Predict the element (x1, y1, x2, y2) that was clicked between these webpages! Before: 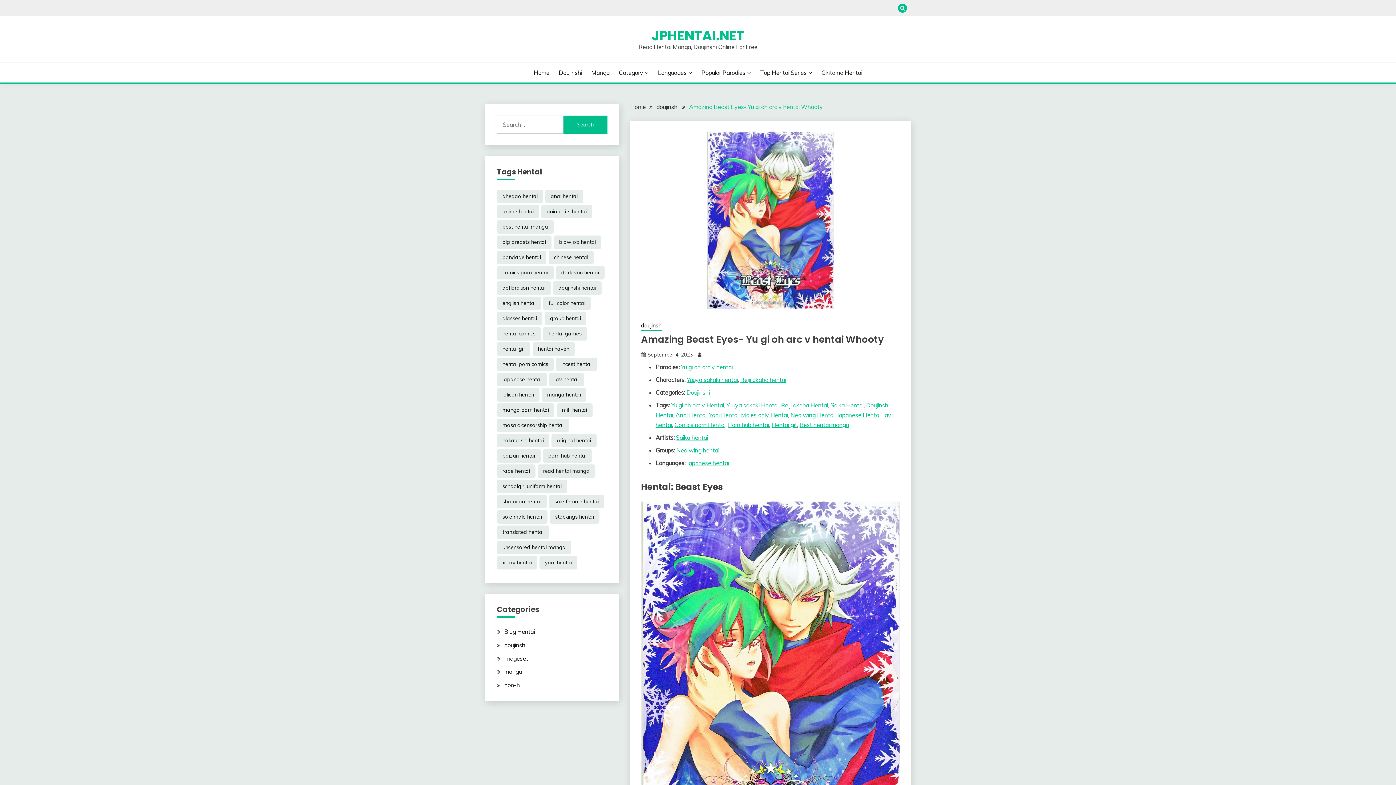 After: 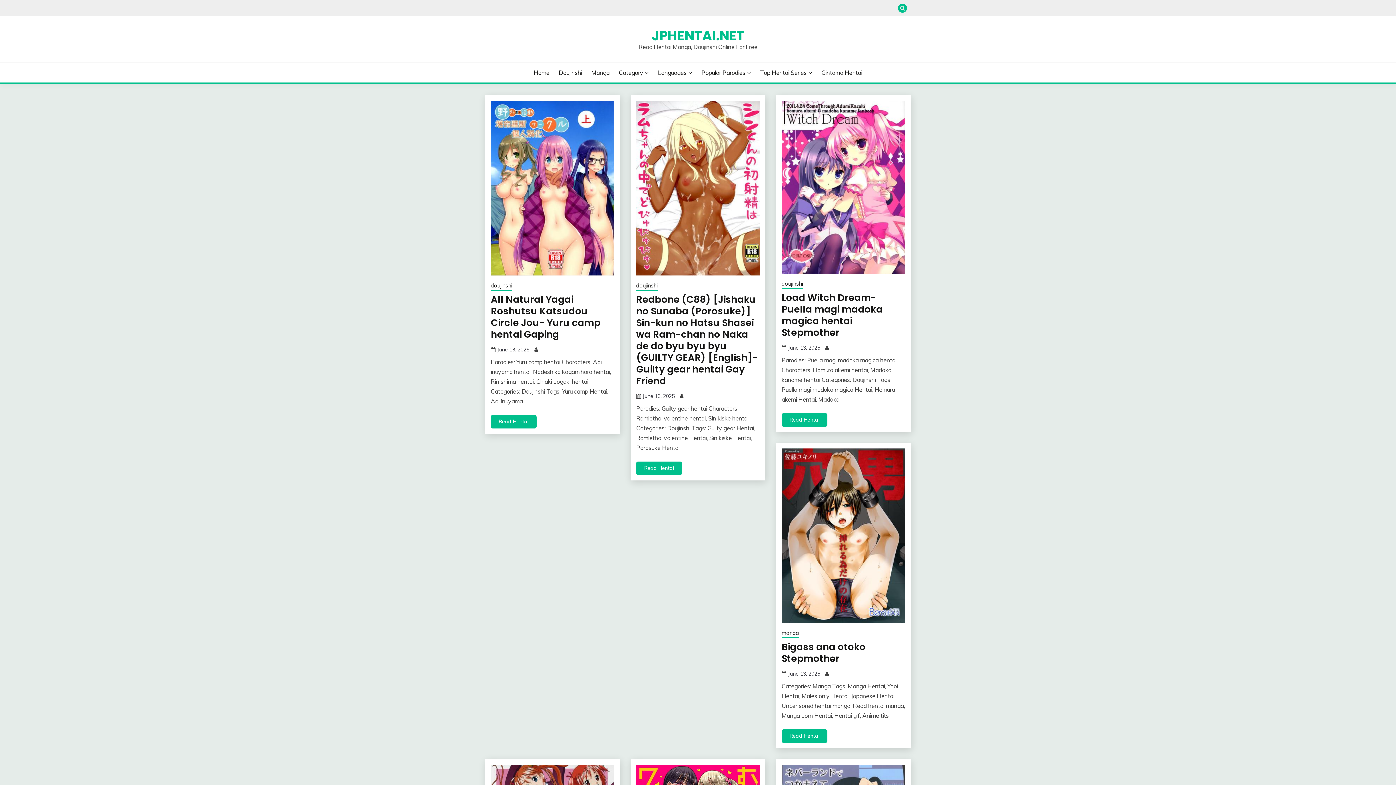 Action: bbox: (651, 26, 744, 45) label: JPHENTAI.NET